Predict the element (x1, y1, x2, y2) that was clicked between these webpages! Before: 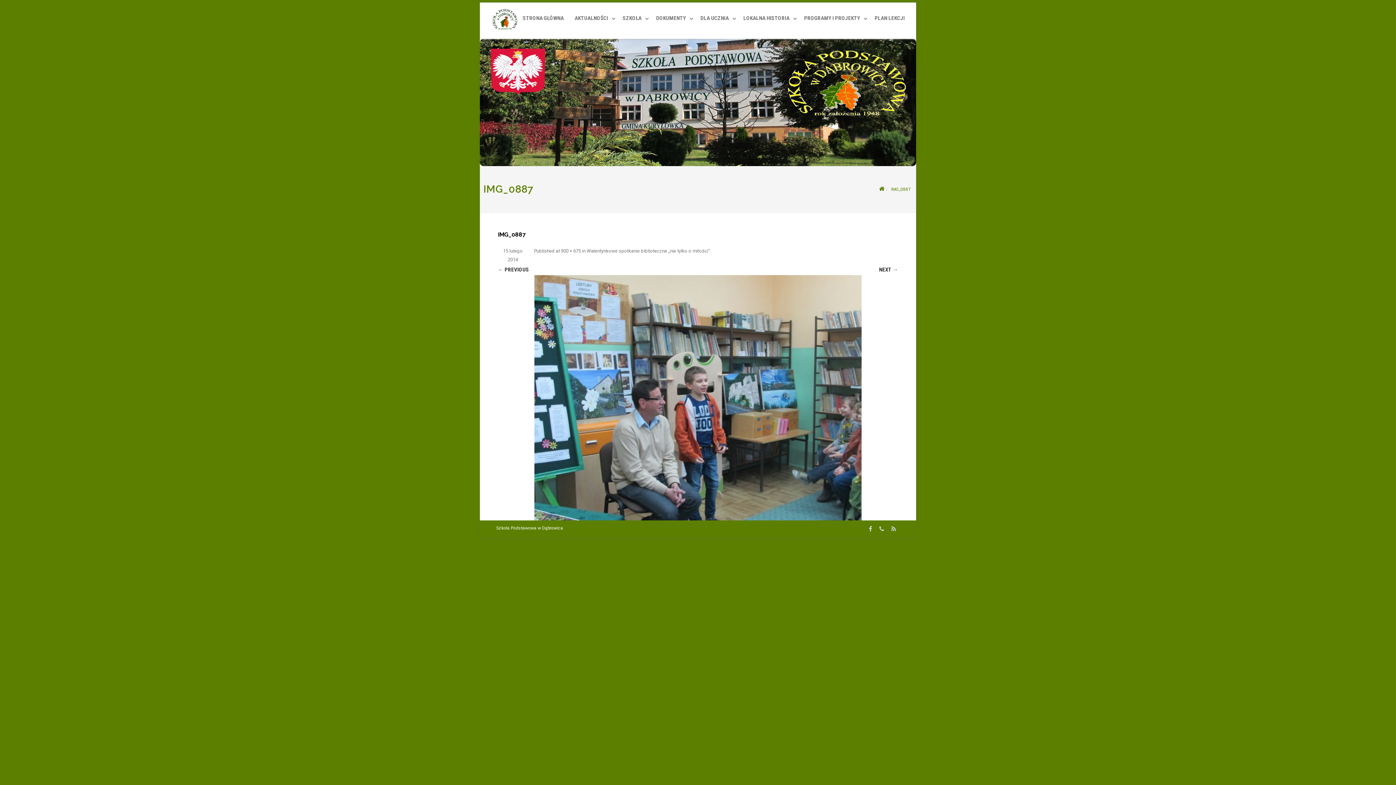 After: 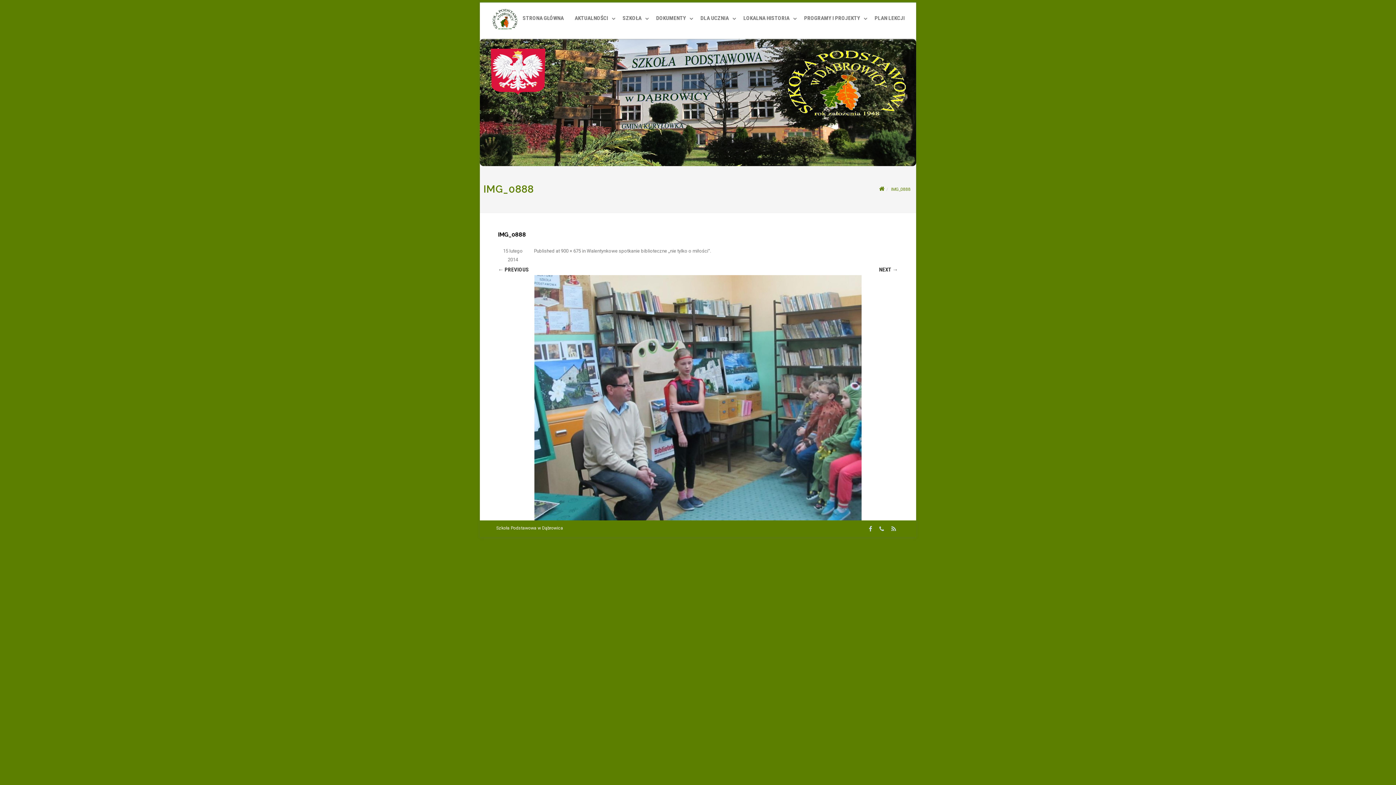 Action: bbox: (498, 275, 898, 520)